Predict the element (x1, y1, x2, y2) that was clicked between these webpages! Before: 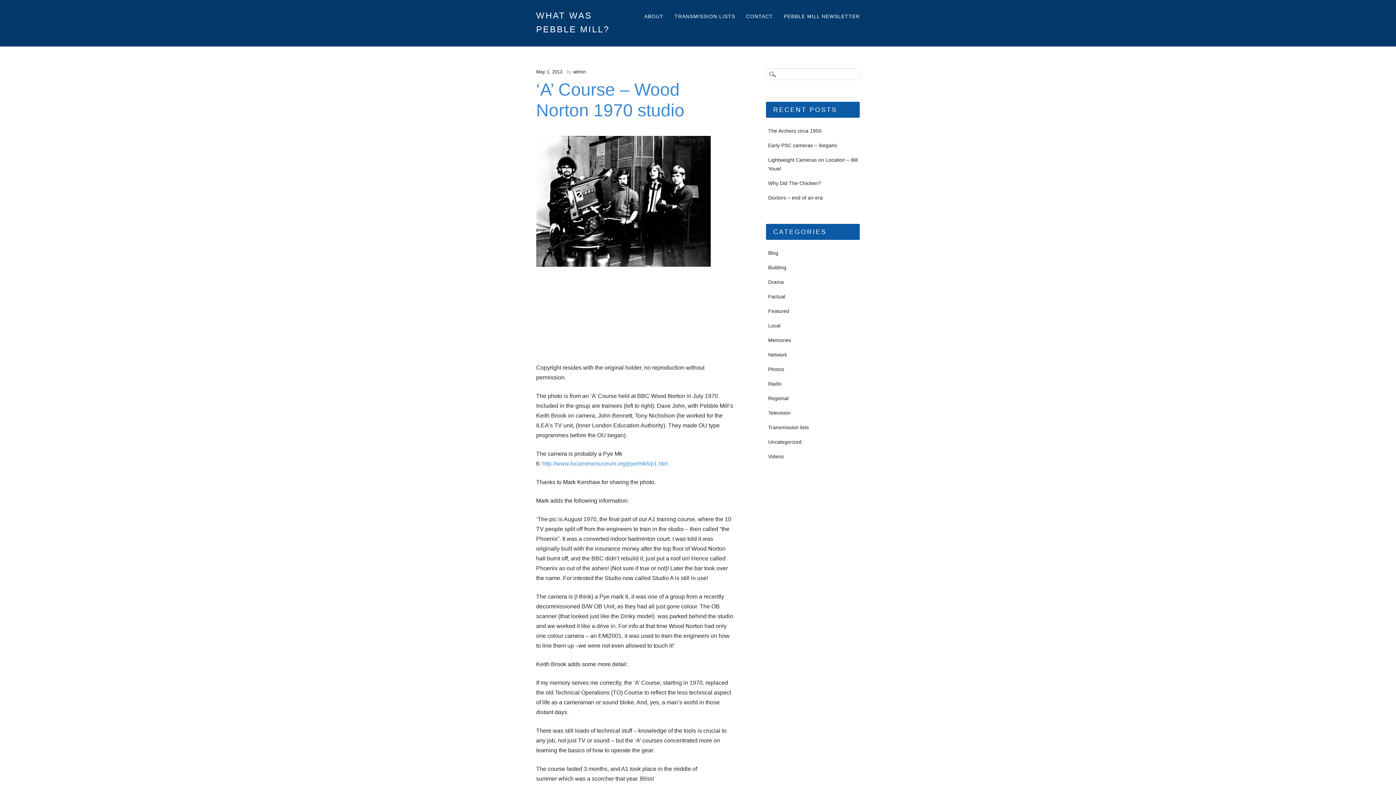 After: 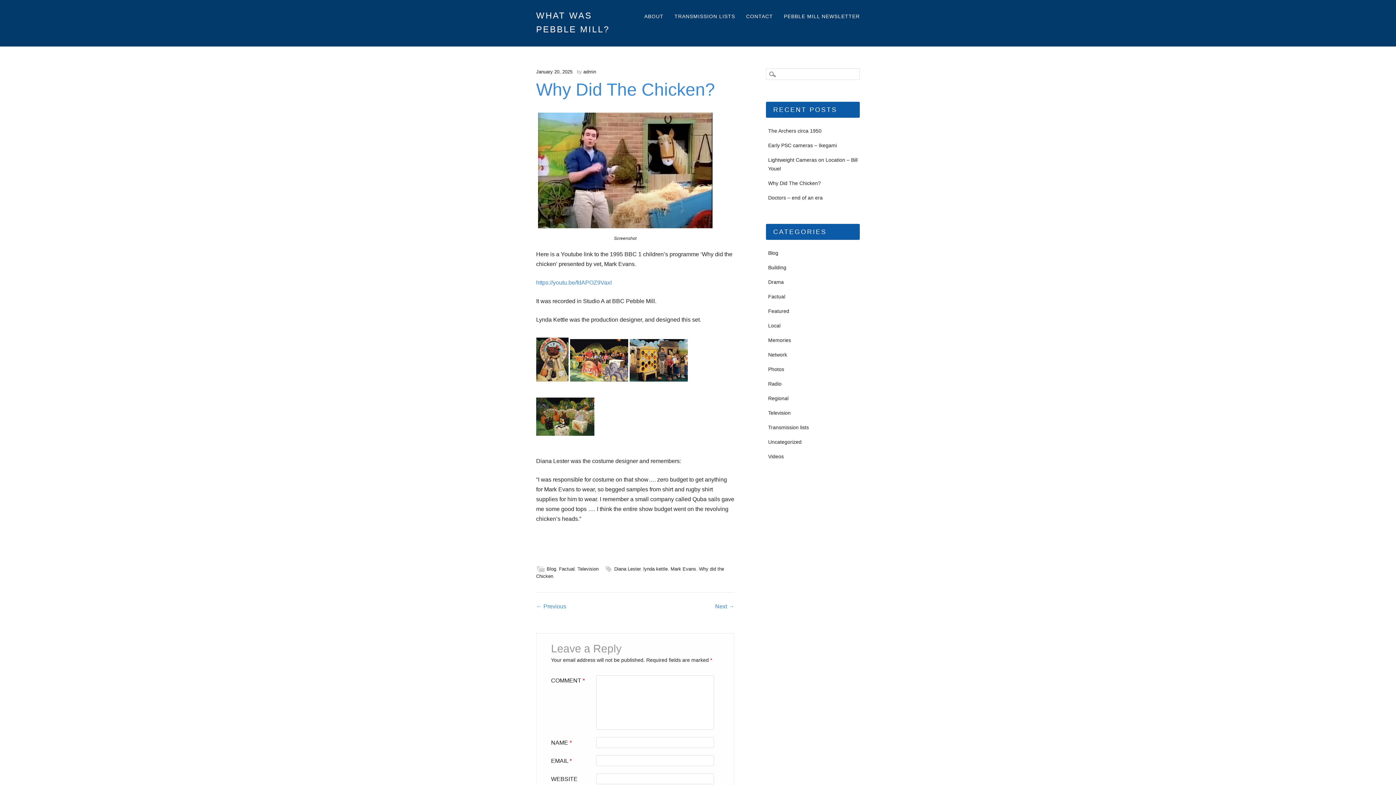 Action: label: Why Did The Chicken? bbox: (768, 180, 821, 186)